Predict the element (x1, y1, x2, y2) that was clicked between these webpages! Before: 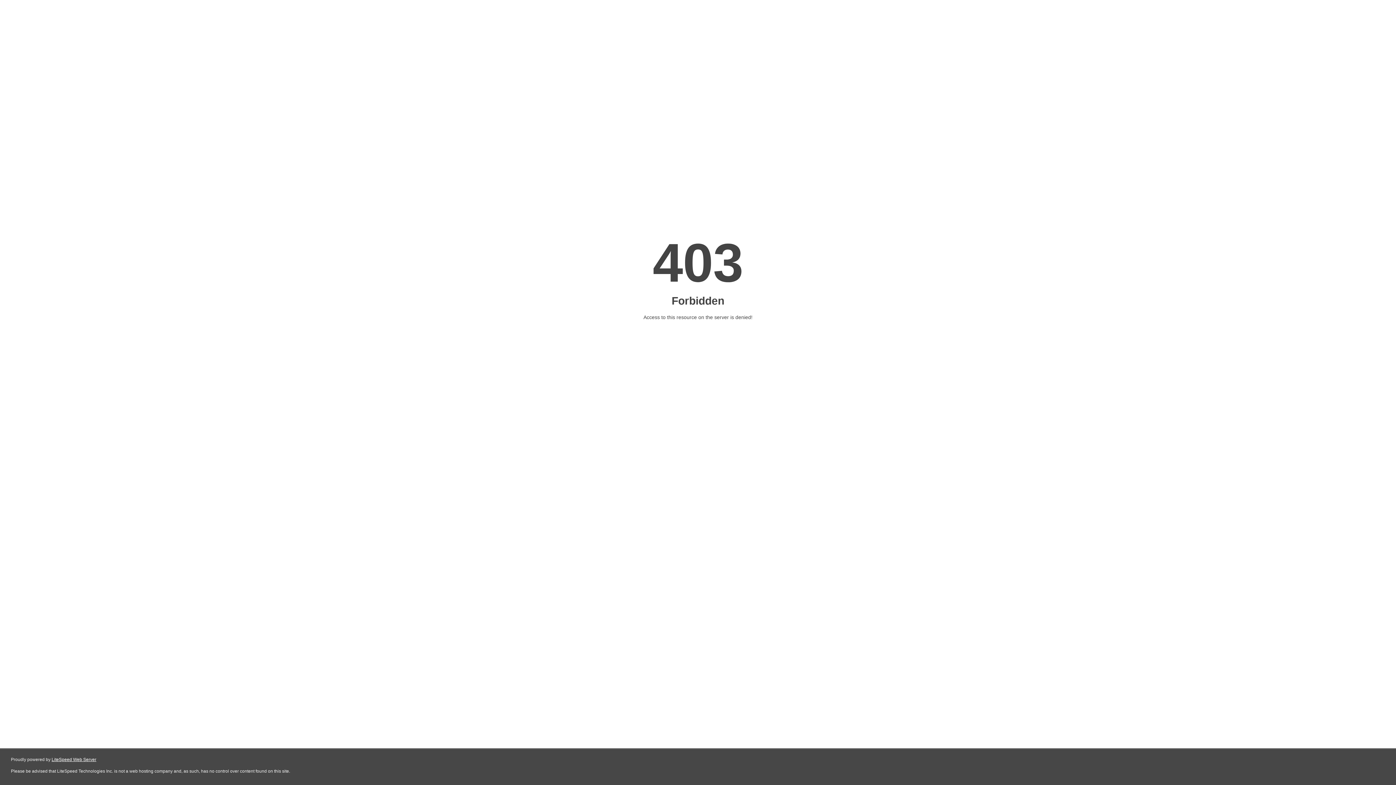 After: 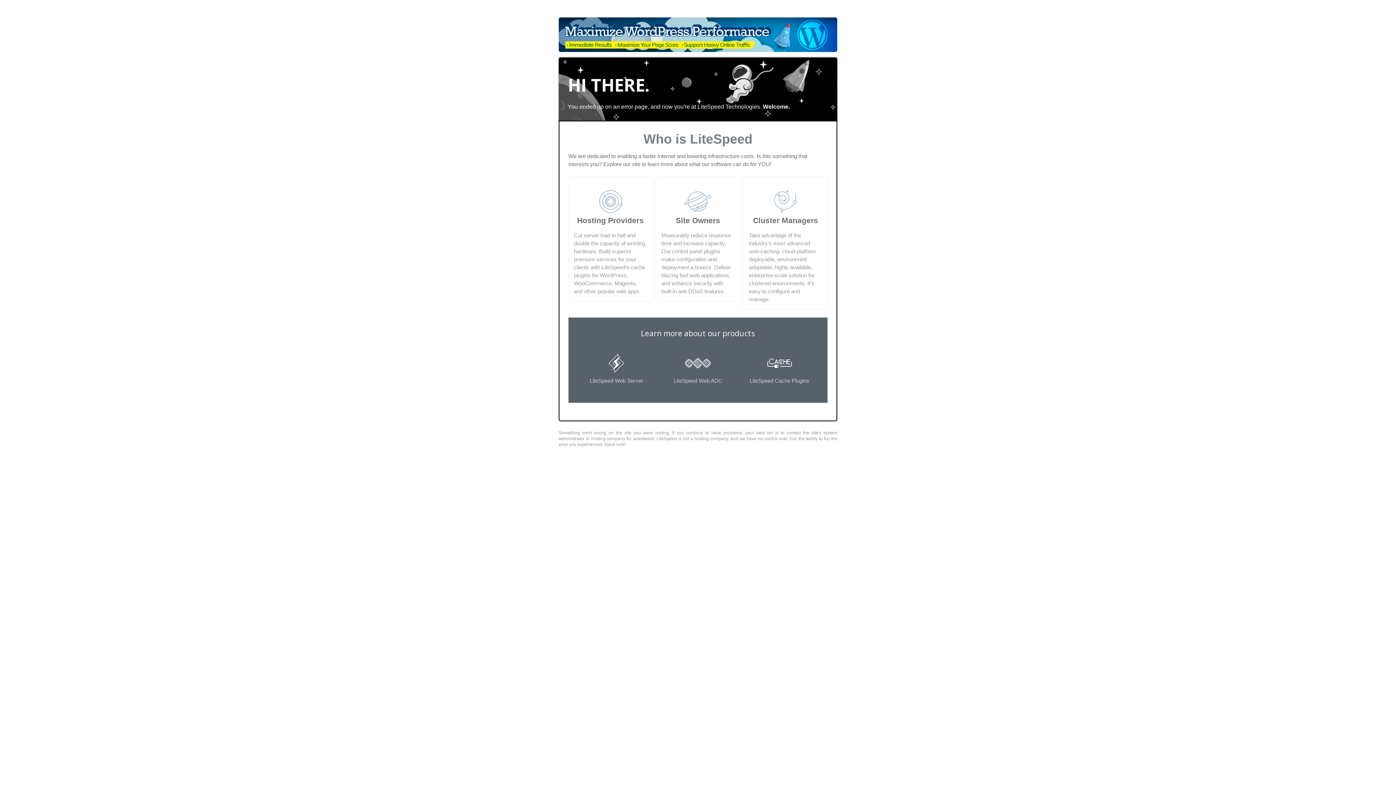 Action: bbox: (51, 757, 96, 762) label: LiteSpeed Web Server